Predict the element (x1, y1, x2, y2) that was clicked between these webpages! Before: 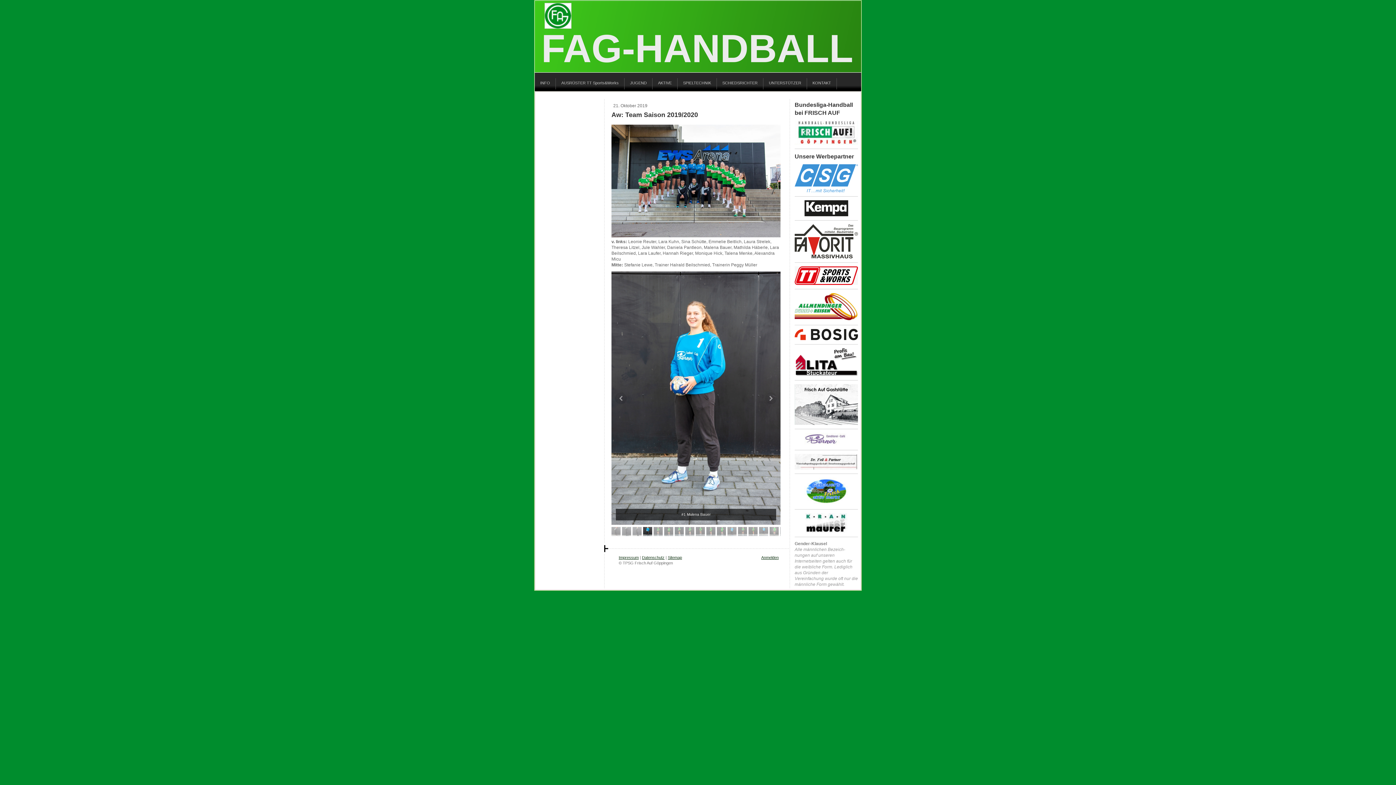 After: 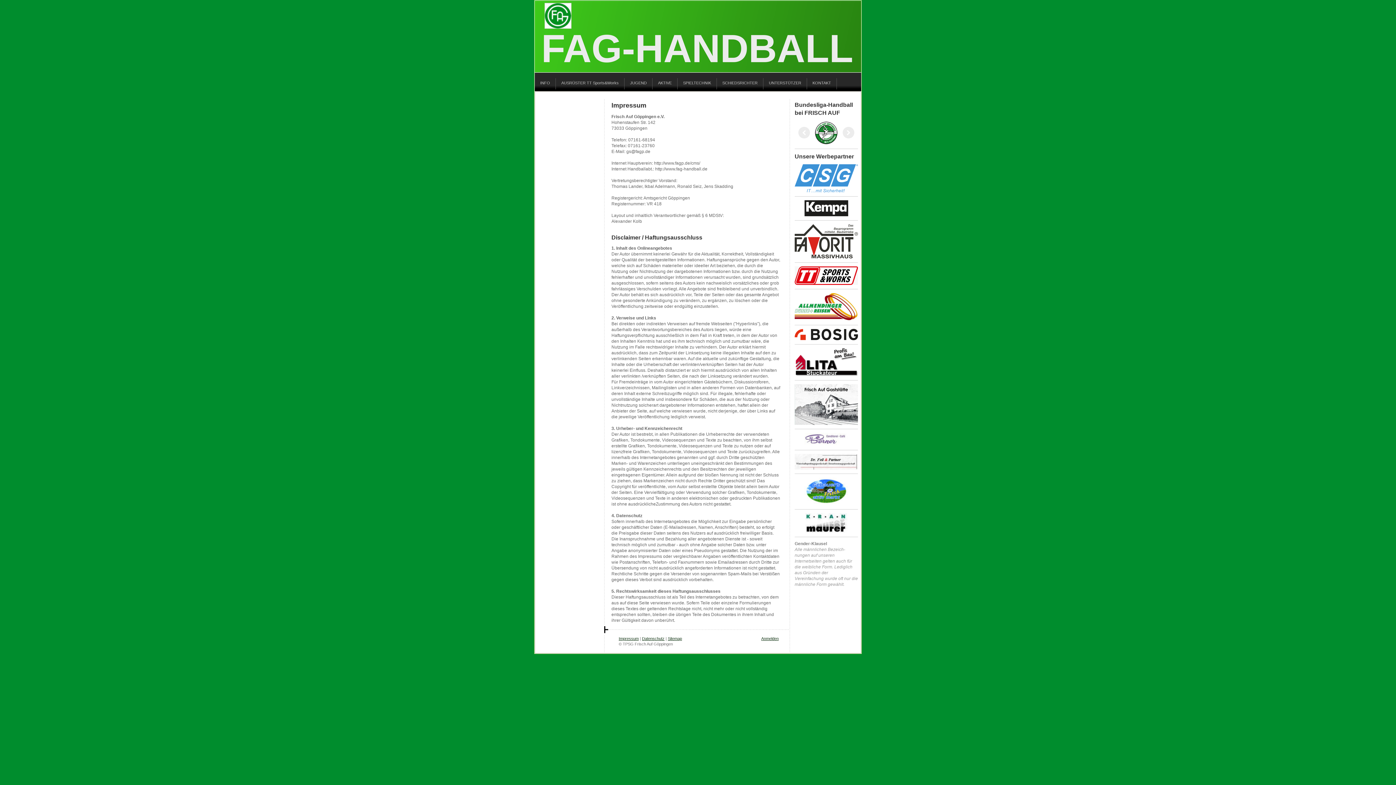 Action: label: Impressum bbox: (618, 555, 638, 560)